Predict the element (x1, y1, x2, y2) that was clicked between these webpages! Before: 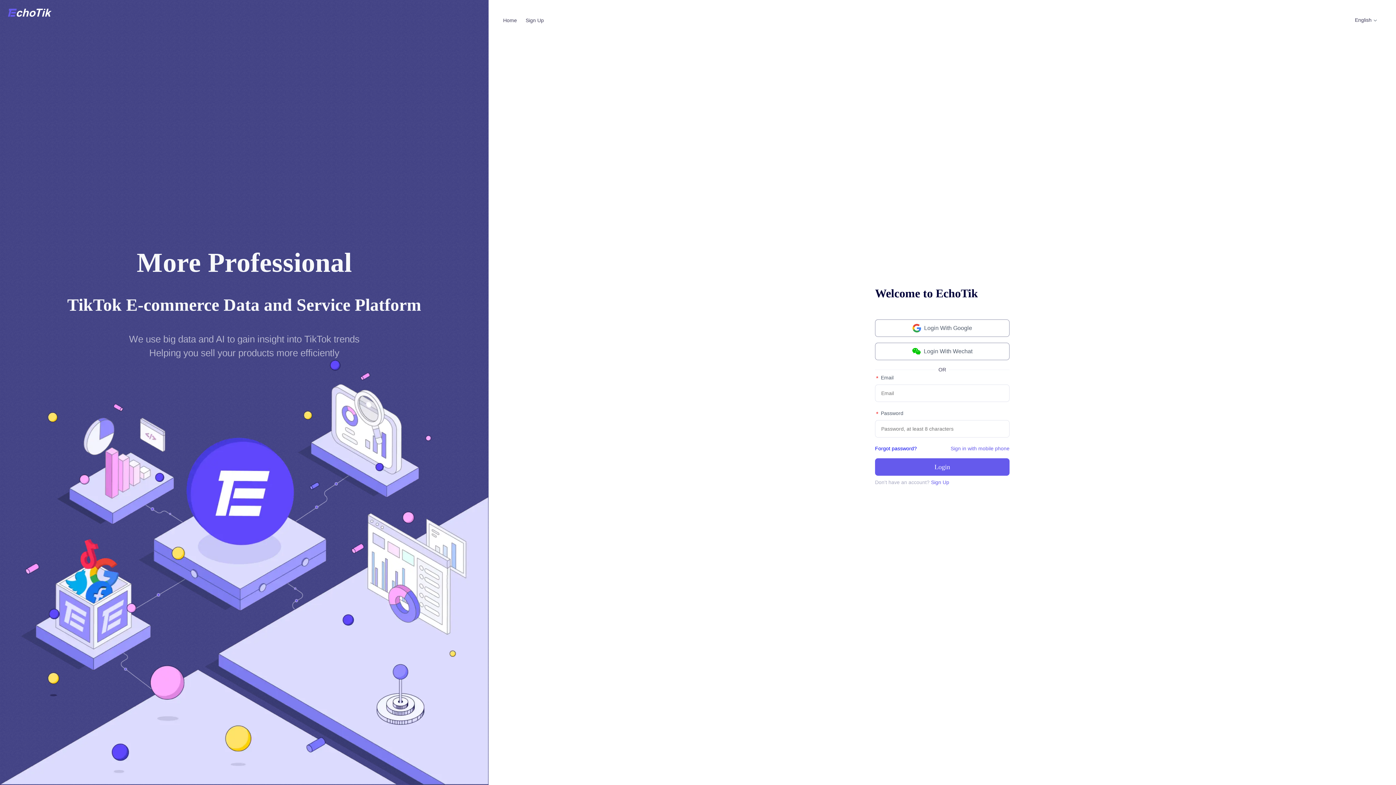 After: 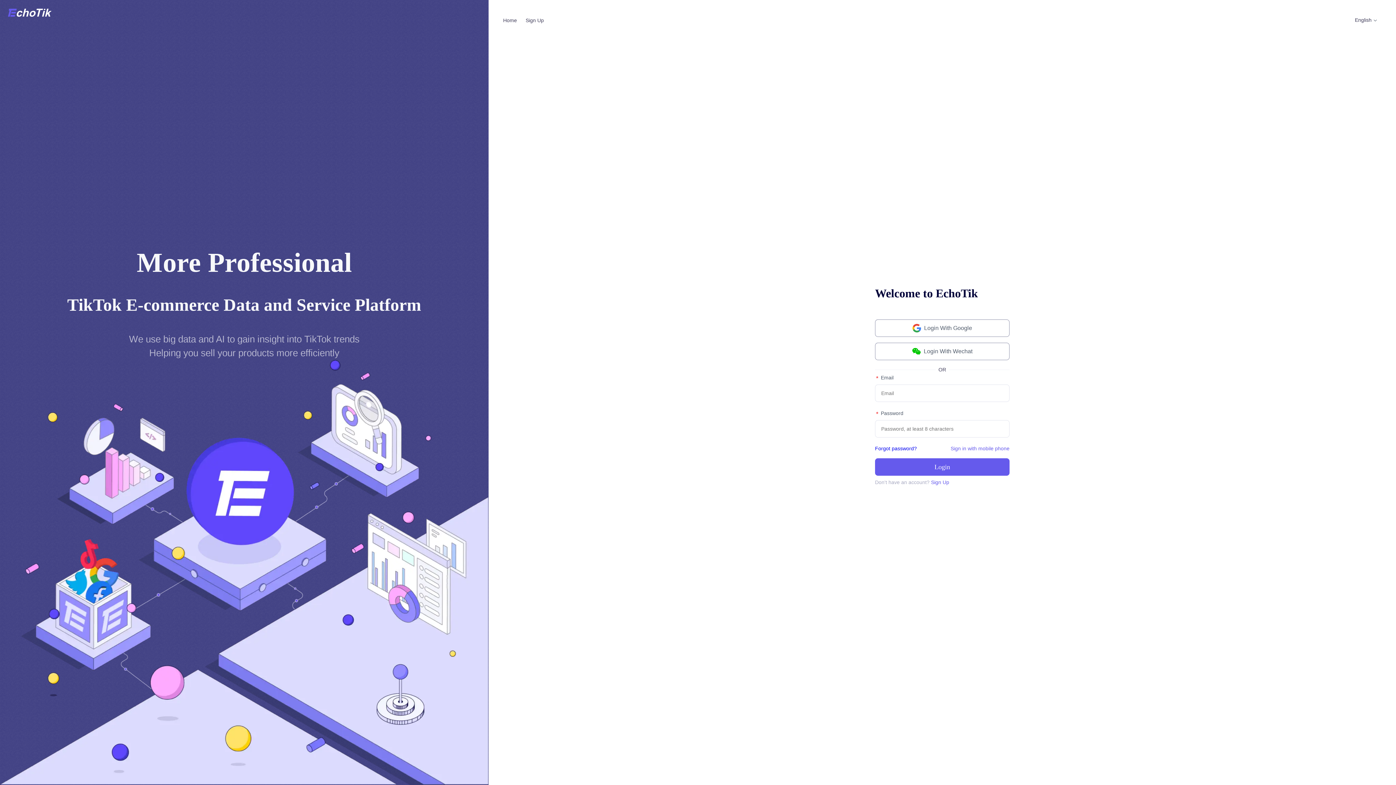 Action: bbox: (875, 319, 1009, 336) label: Login With Google